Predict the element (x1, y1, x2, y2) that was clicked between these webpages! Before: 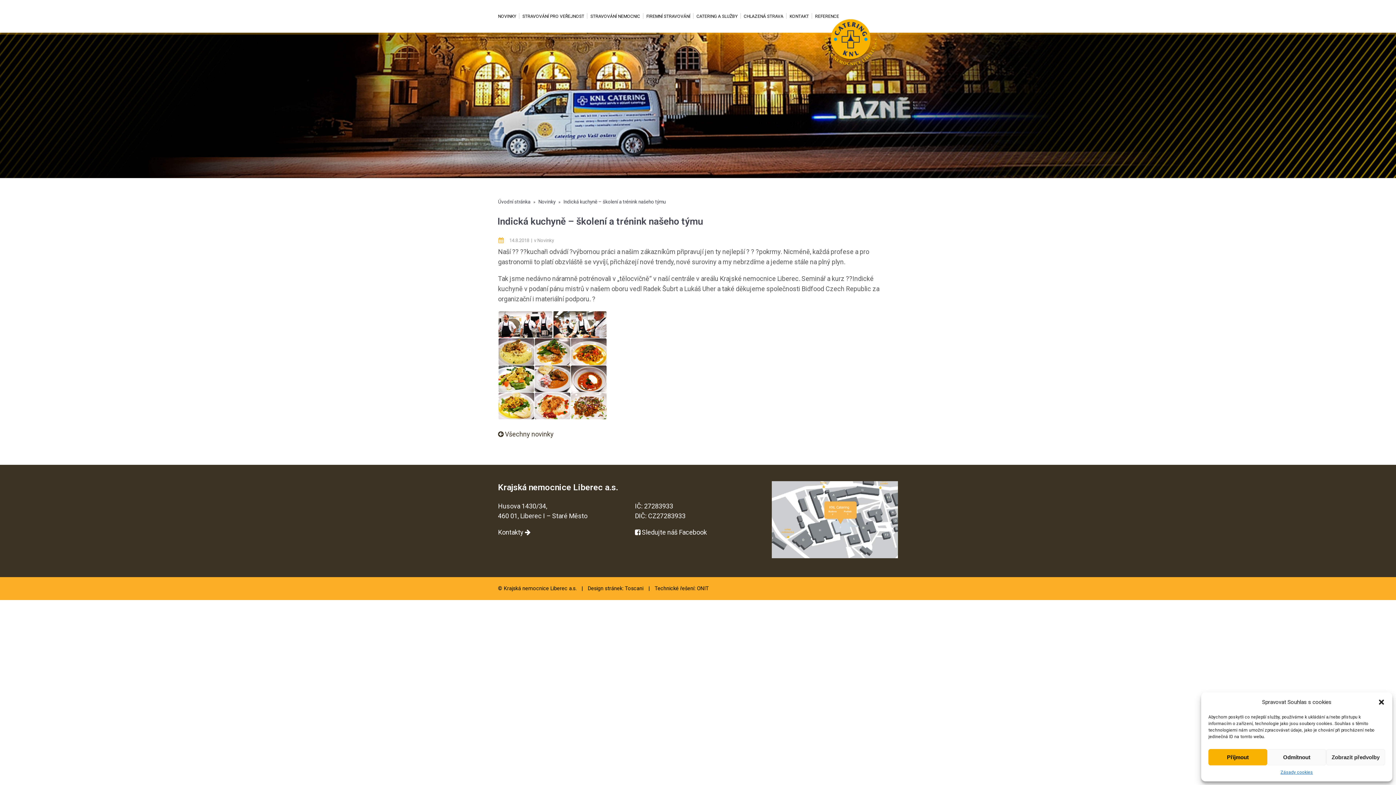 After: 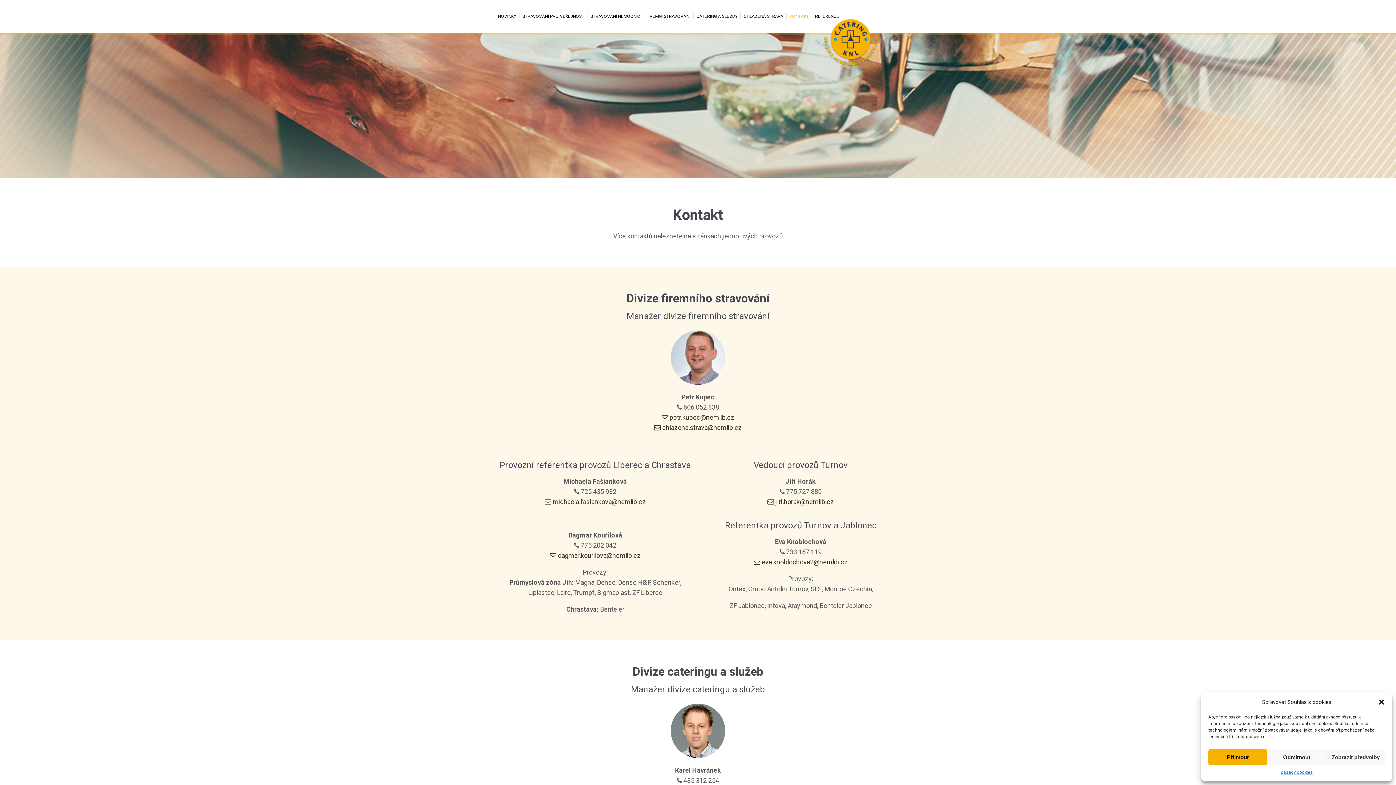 Action: bbox: (498, 528, 530, 536) label: Kontakty 